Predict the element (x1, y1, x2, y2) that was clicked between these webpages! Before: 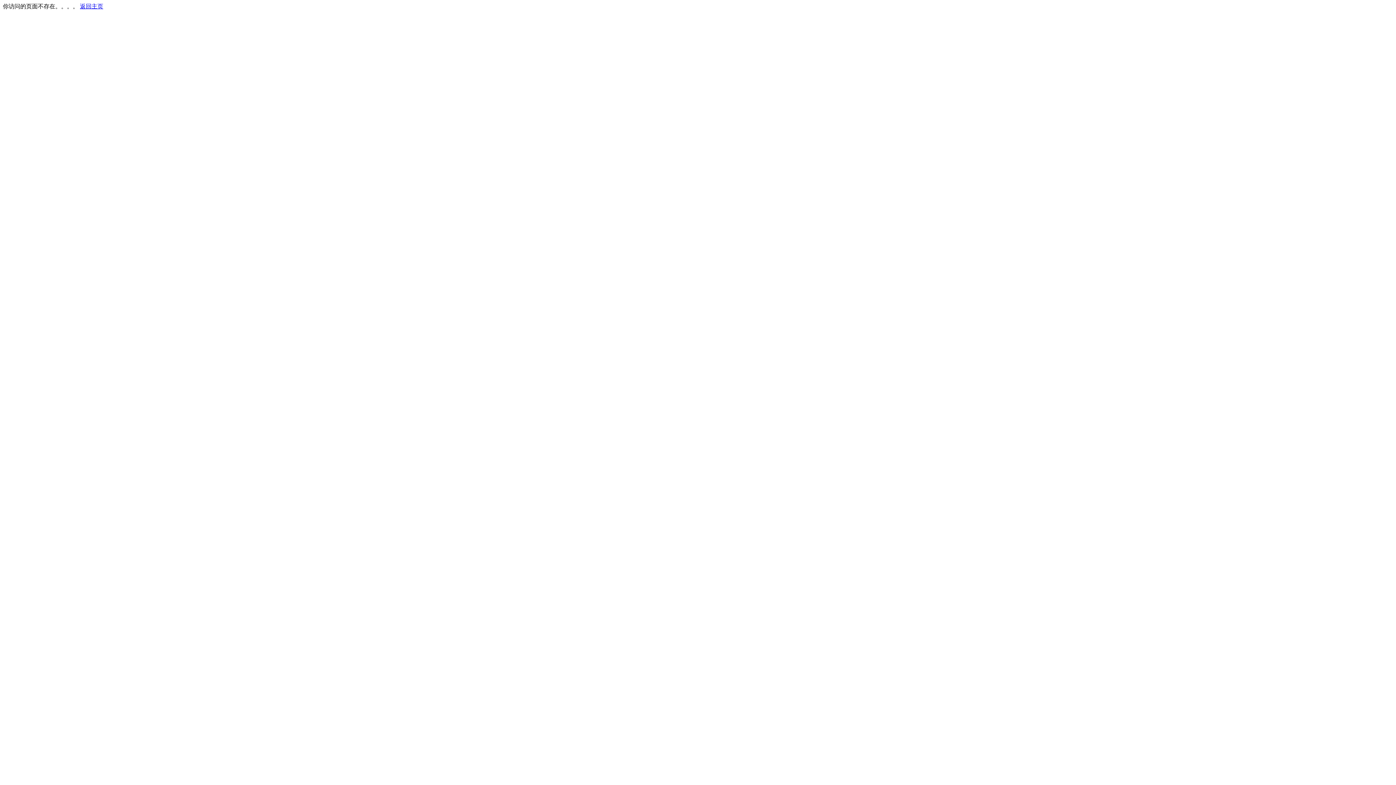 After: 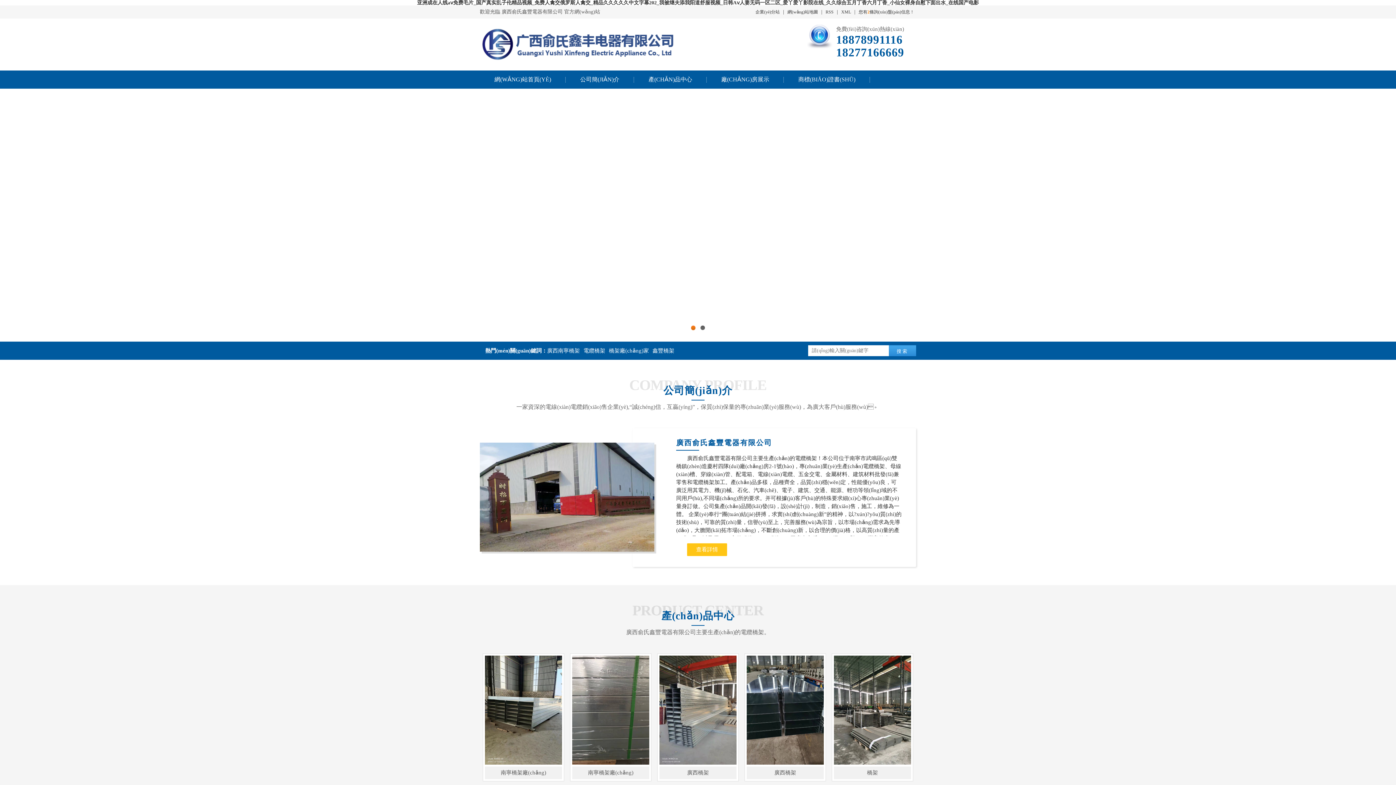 Action: bbox: (80, 3, 103, 9) label: 返回主页